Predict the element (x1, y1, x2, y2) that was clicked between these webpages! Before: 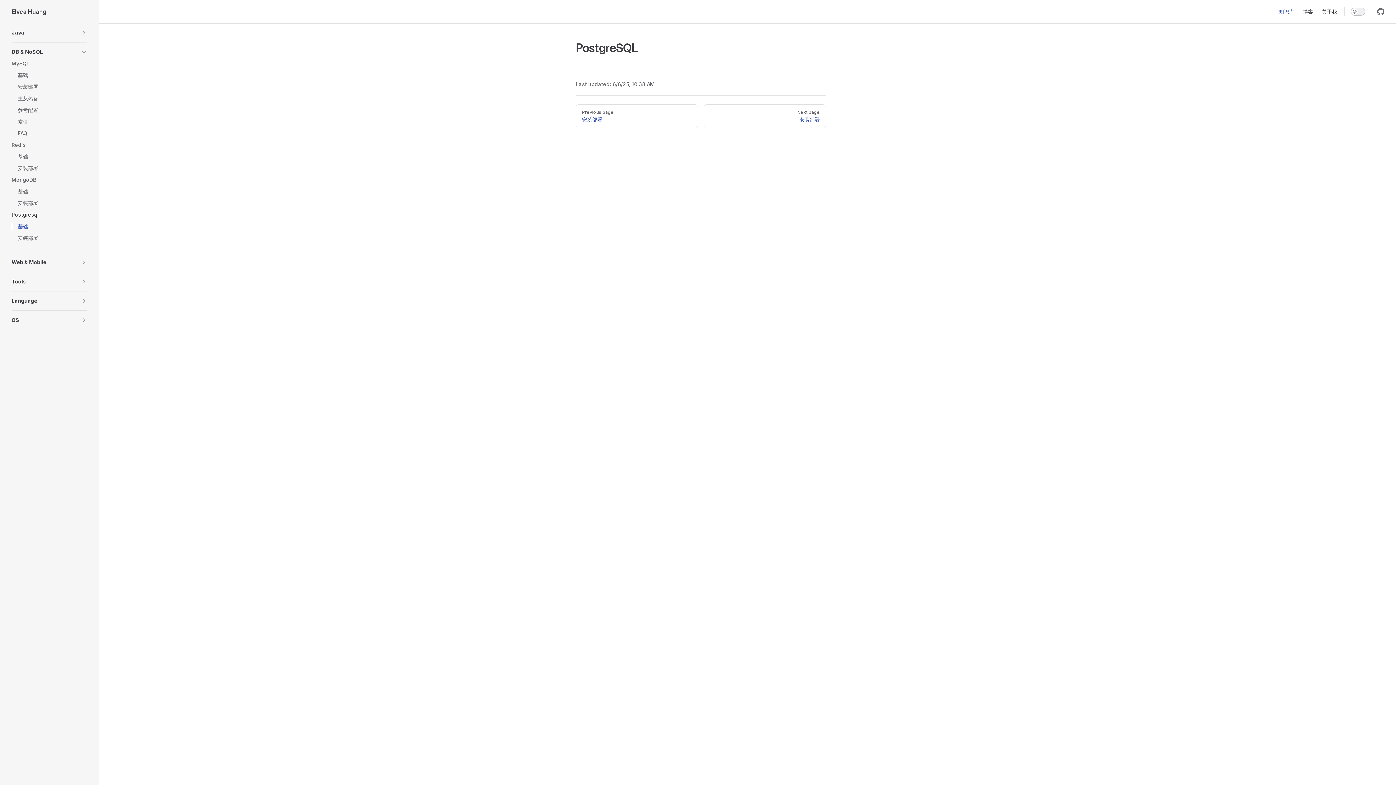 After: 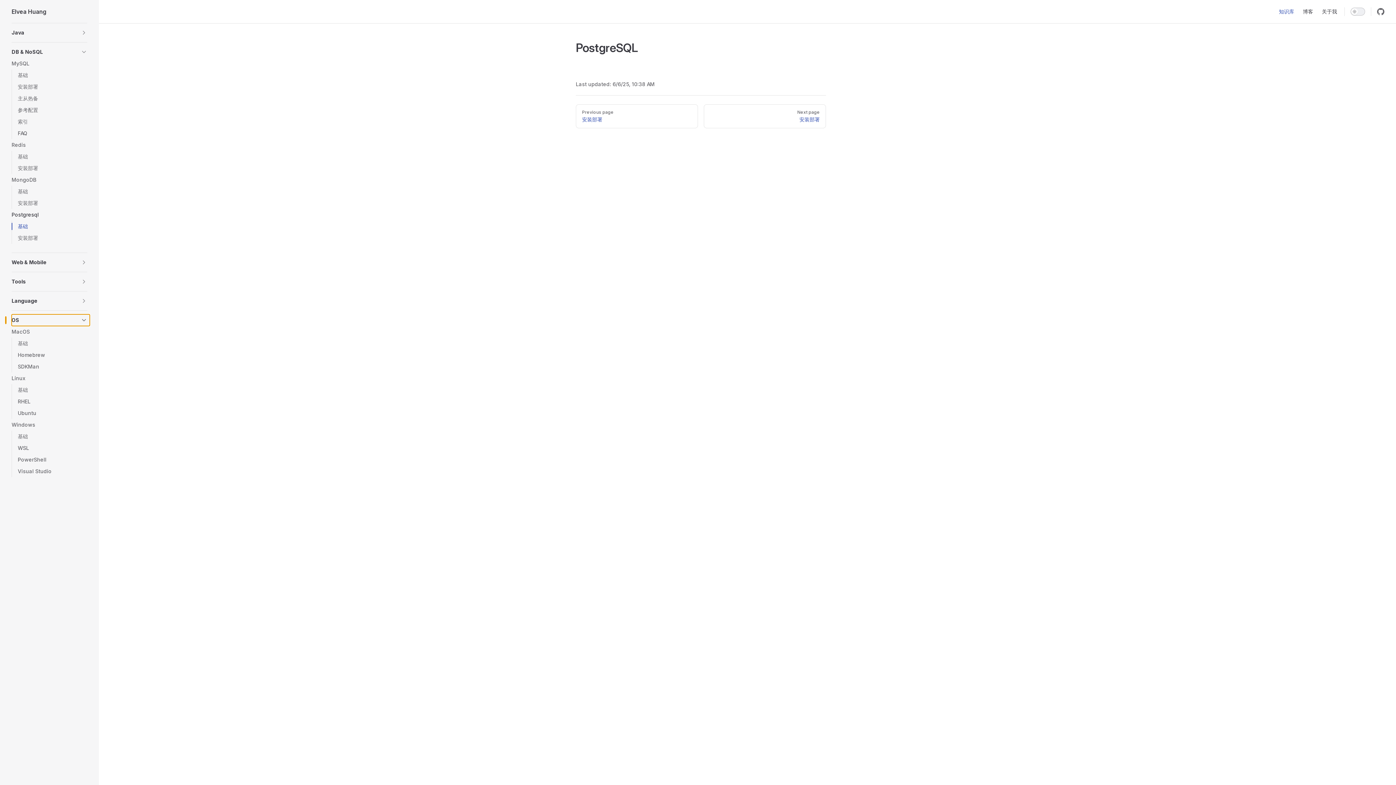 Action: bbox: (11, 314, 87, 326) label: OS